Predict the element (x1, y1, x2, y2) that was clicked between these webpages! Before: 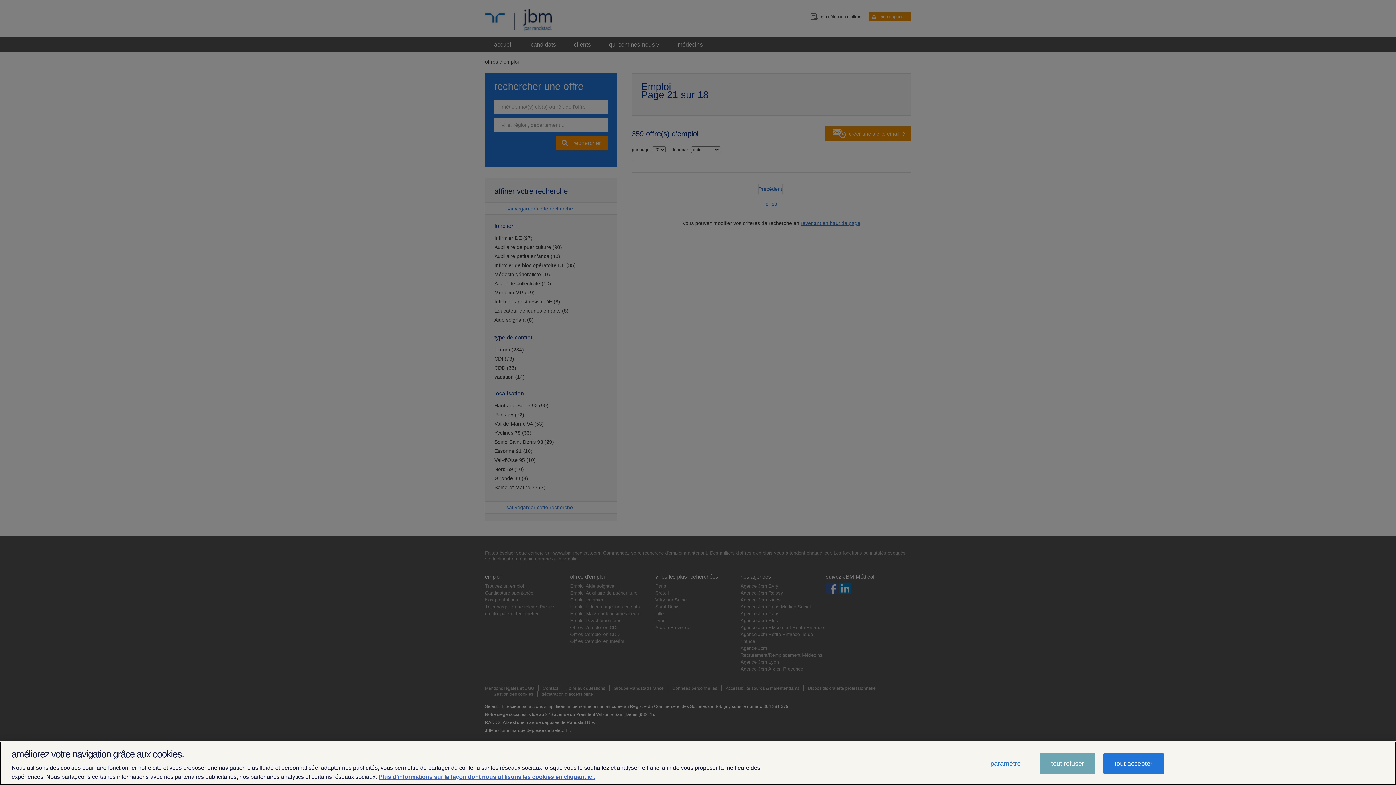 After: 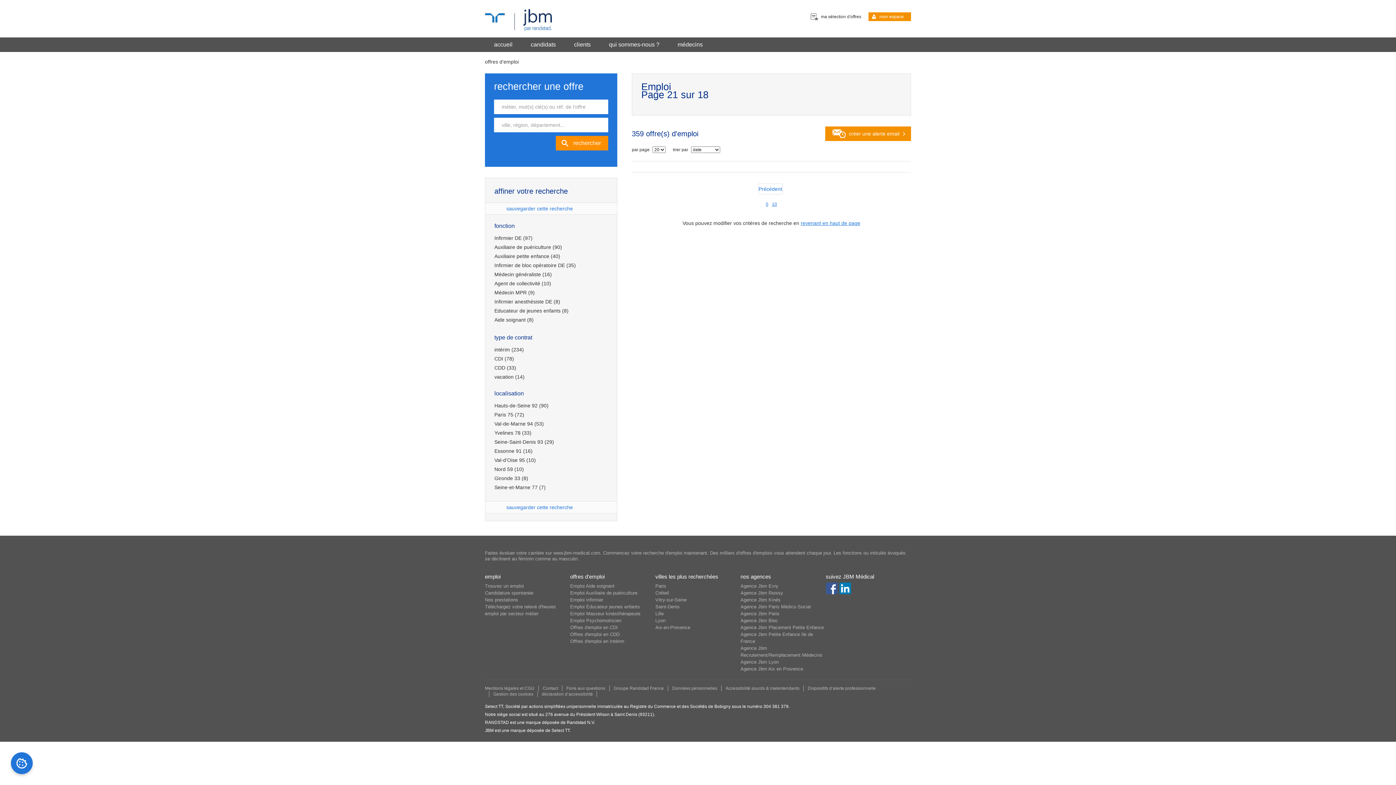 Action: bbox: (1103, 753, 1164, 774) label: tout accepter